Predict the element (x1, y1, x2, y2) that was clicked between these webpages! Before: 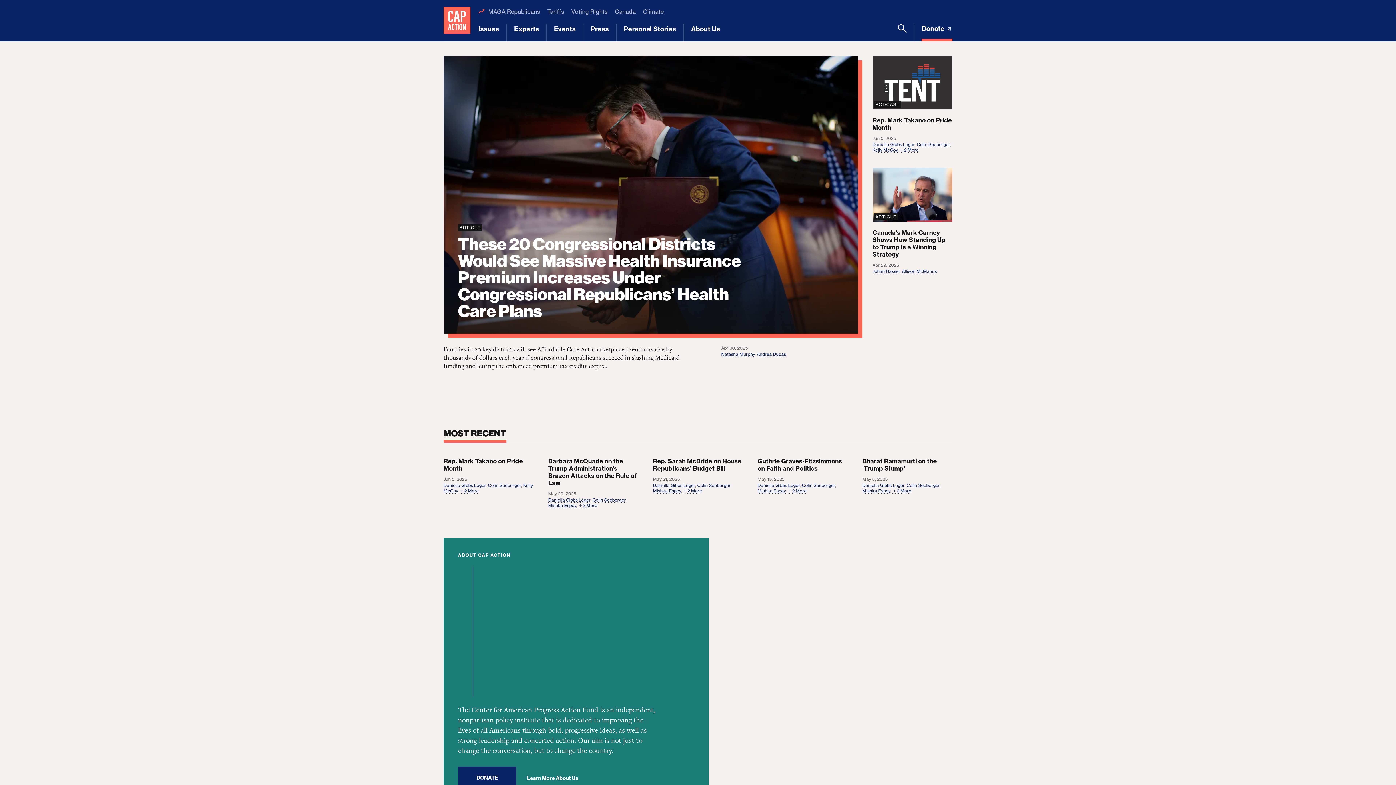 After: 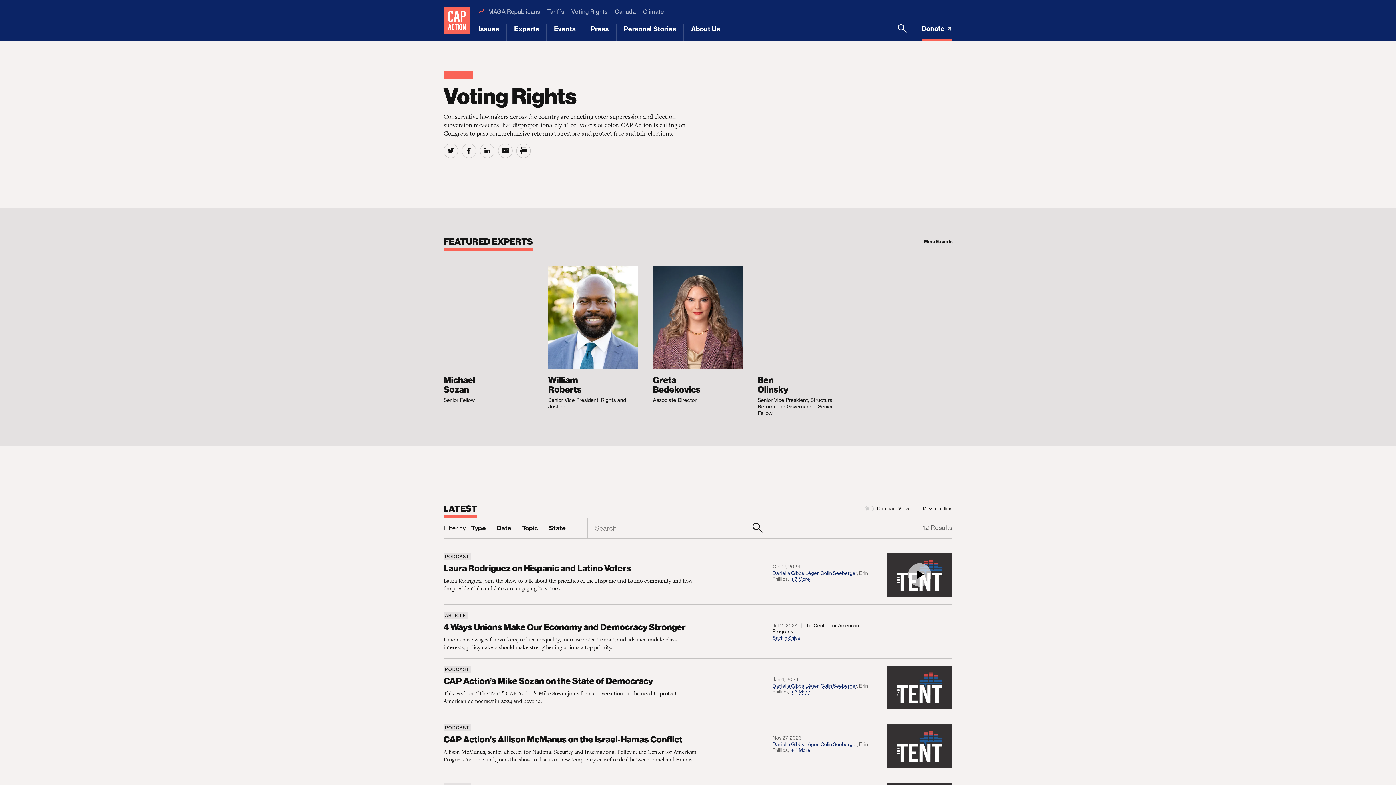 Action: bbox: (571, 7, 607, 16) label: Voting Rights